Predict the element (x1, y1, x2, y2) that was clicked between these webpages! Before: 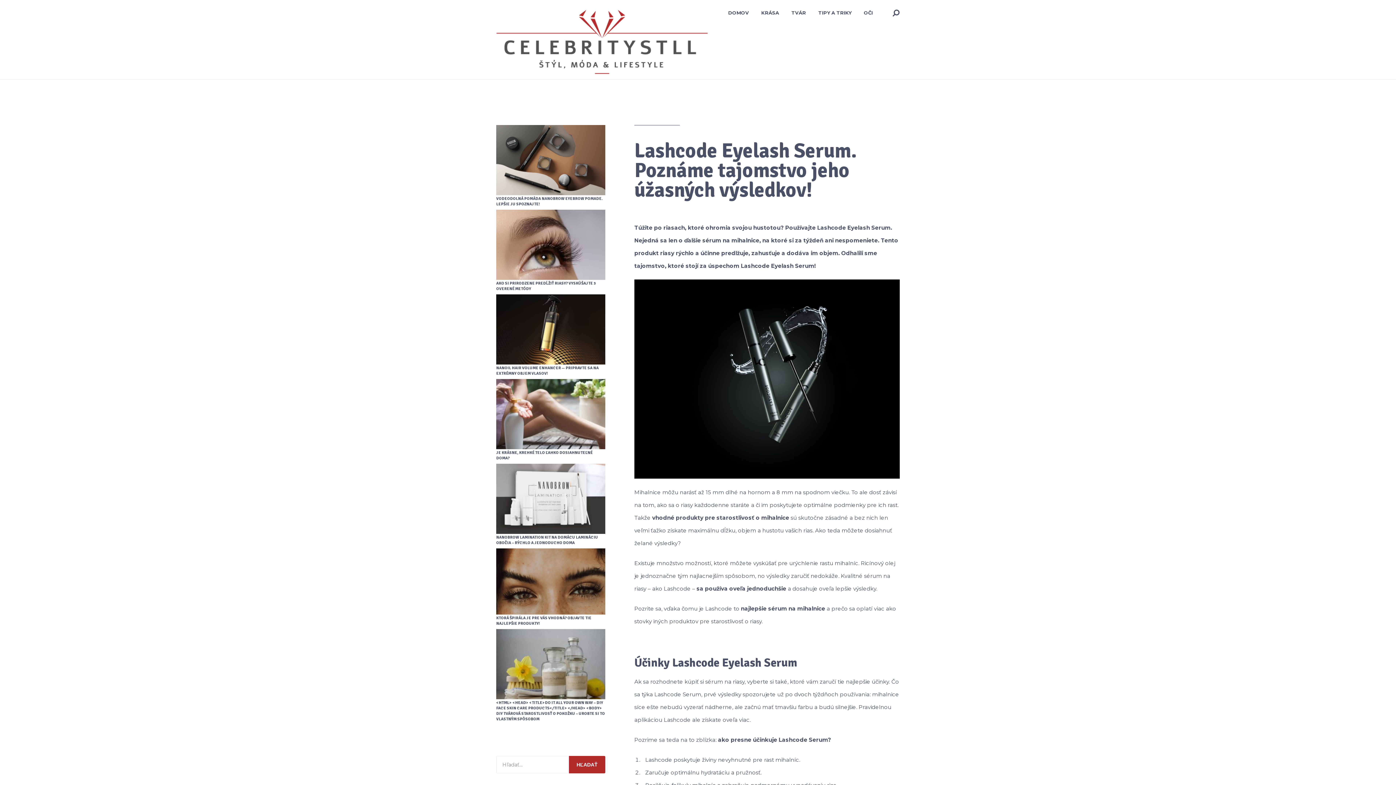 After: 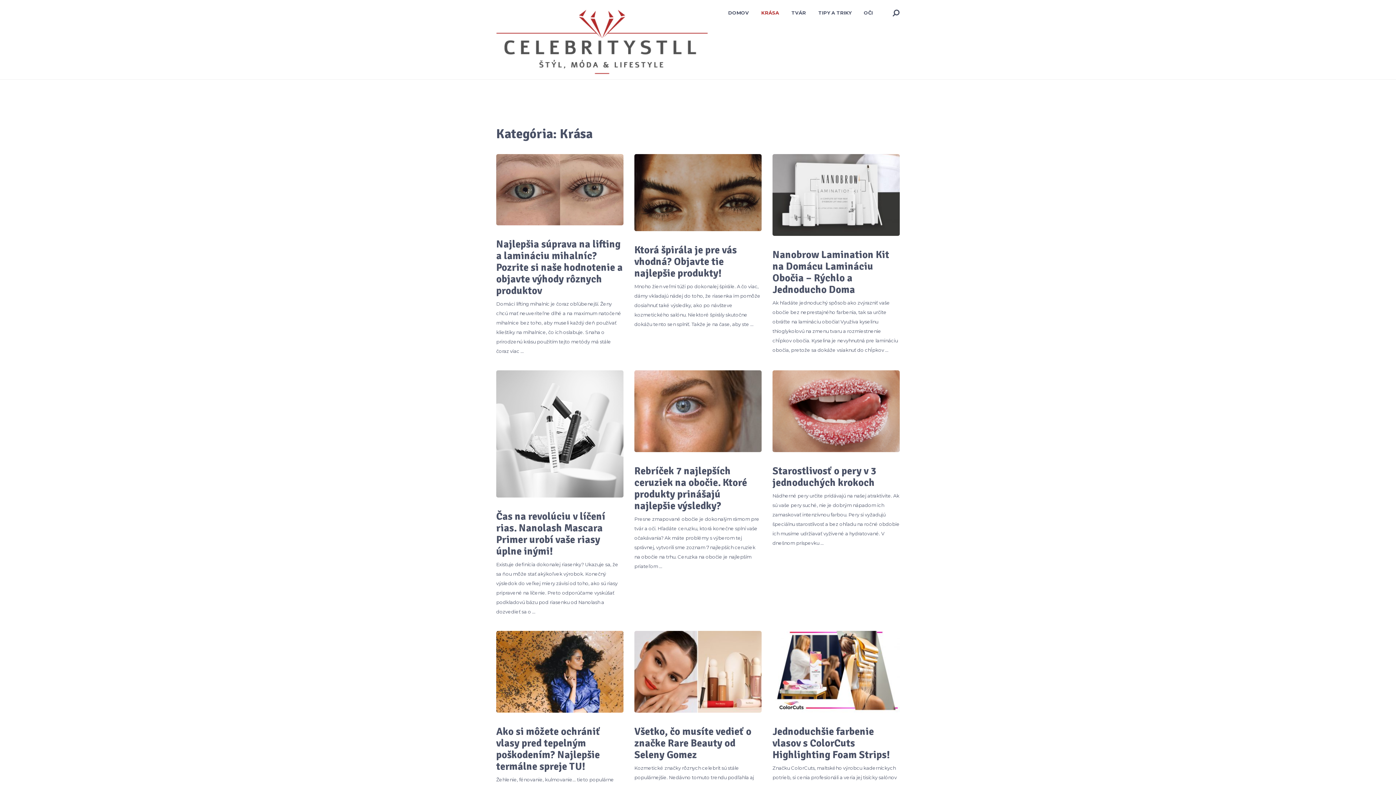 Action: bbox: (761, 8, 779, 17) label: KRÁSA